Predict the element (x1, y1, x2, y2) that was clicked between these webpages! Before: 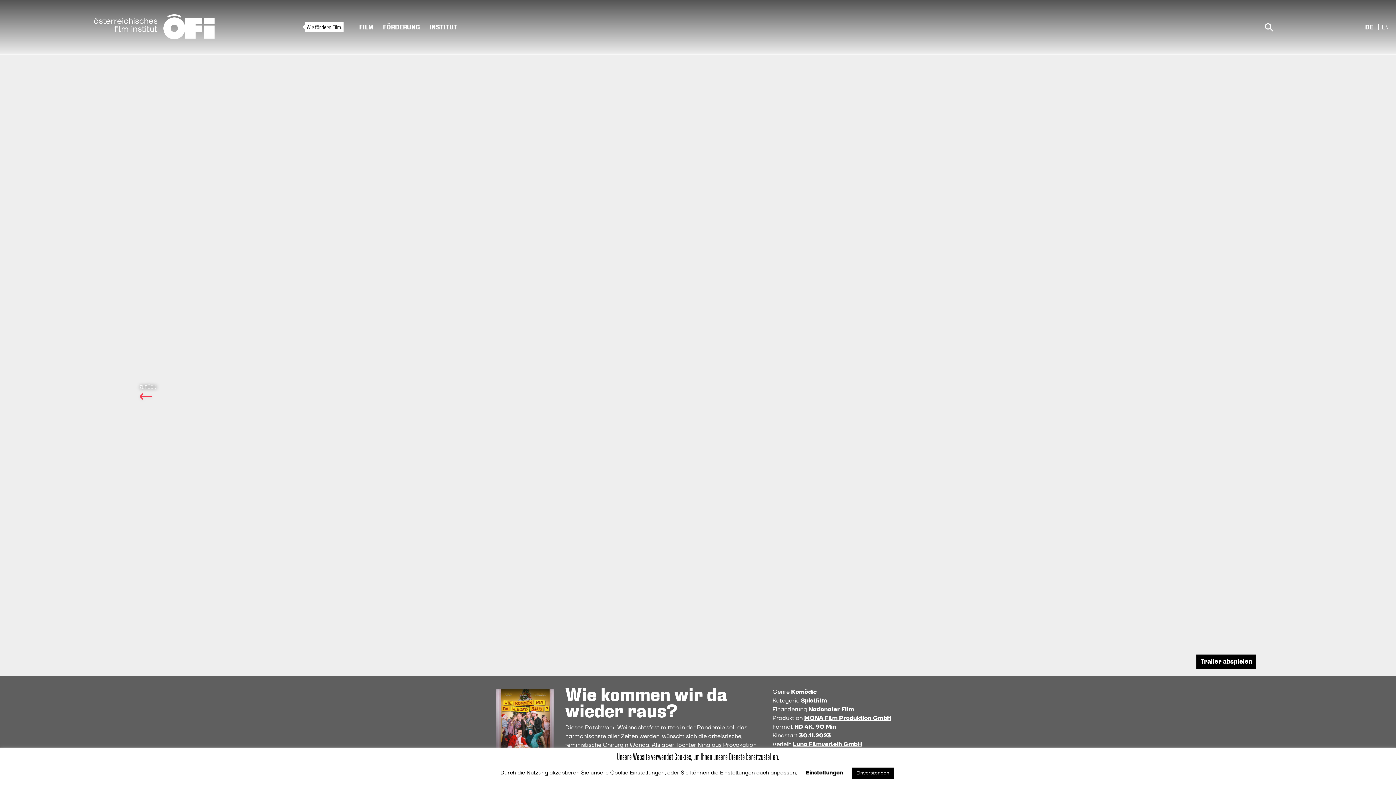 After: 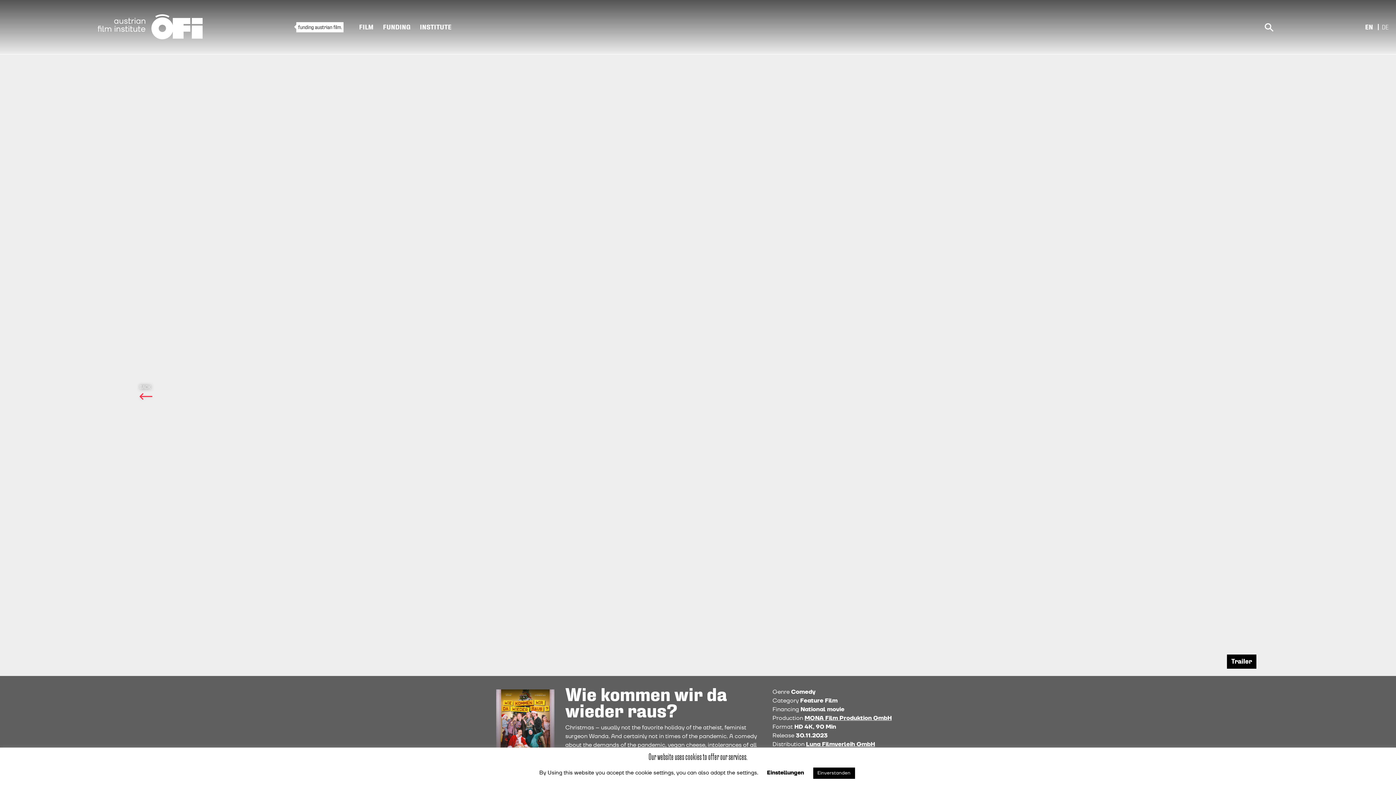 Action: bbox: (1382, 22, 1389, 32) label: EN